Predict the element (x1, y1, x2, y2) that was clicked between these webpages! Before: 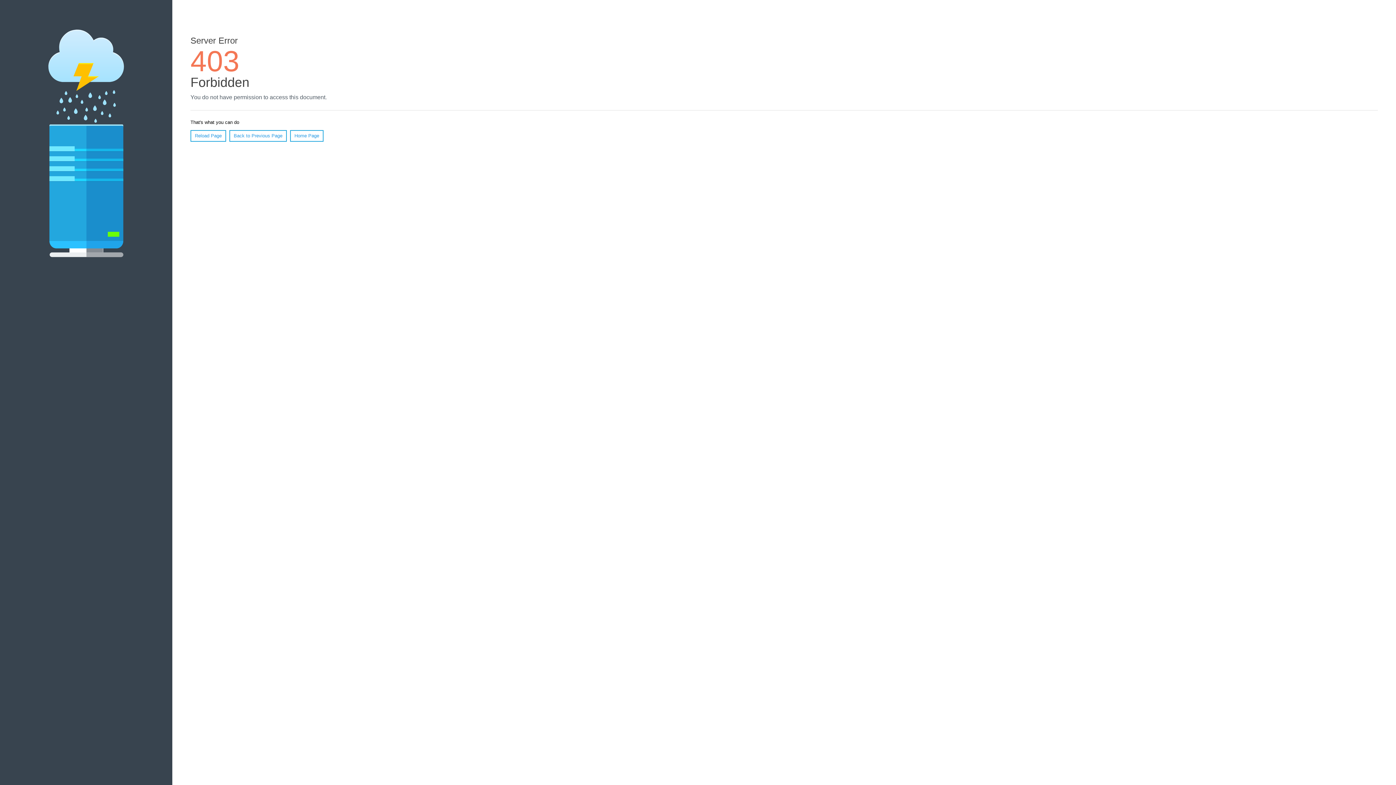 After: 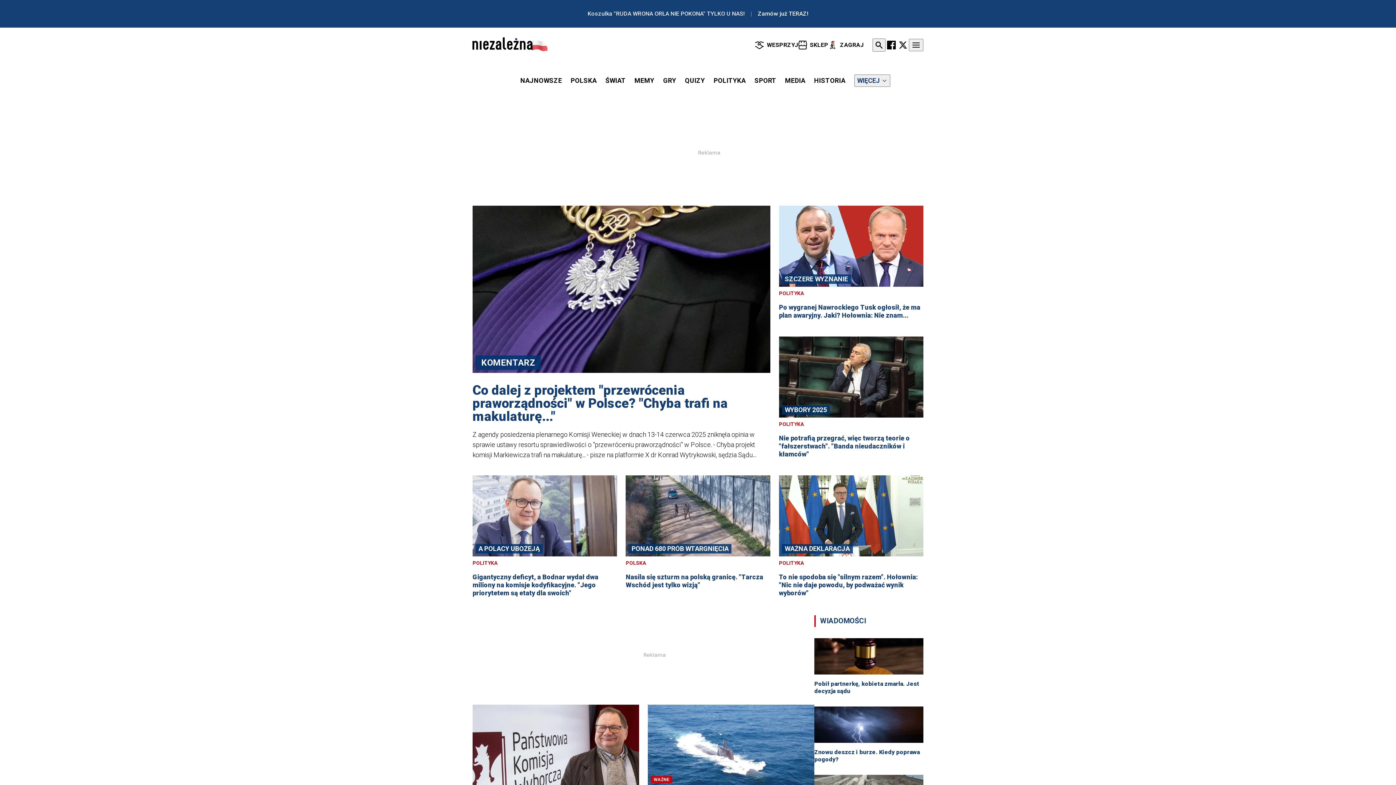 Action: bbox: (290, 130, 323, 141) label: Home Page